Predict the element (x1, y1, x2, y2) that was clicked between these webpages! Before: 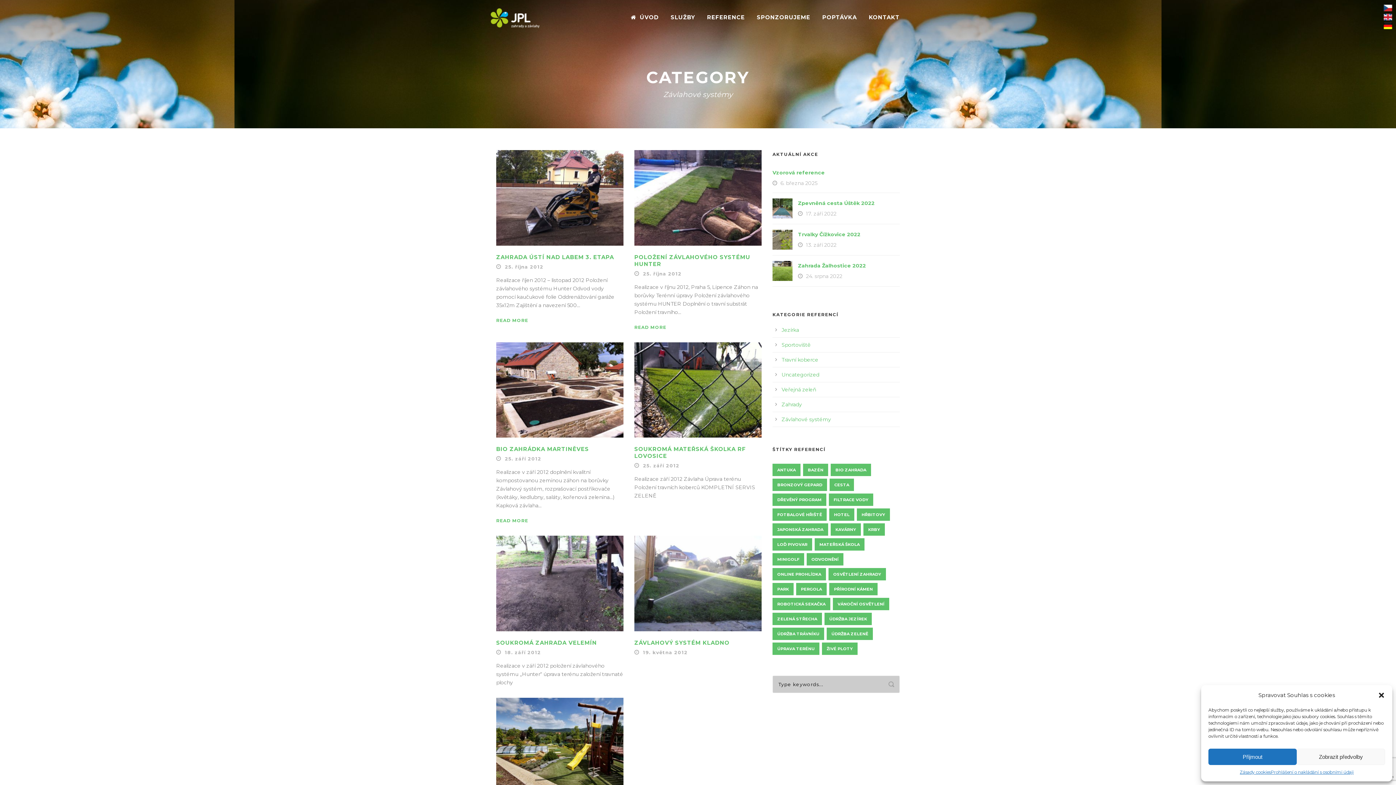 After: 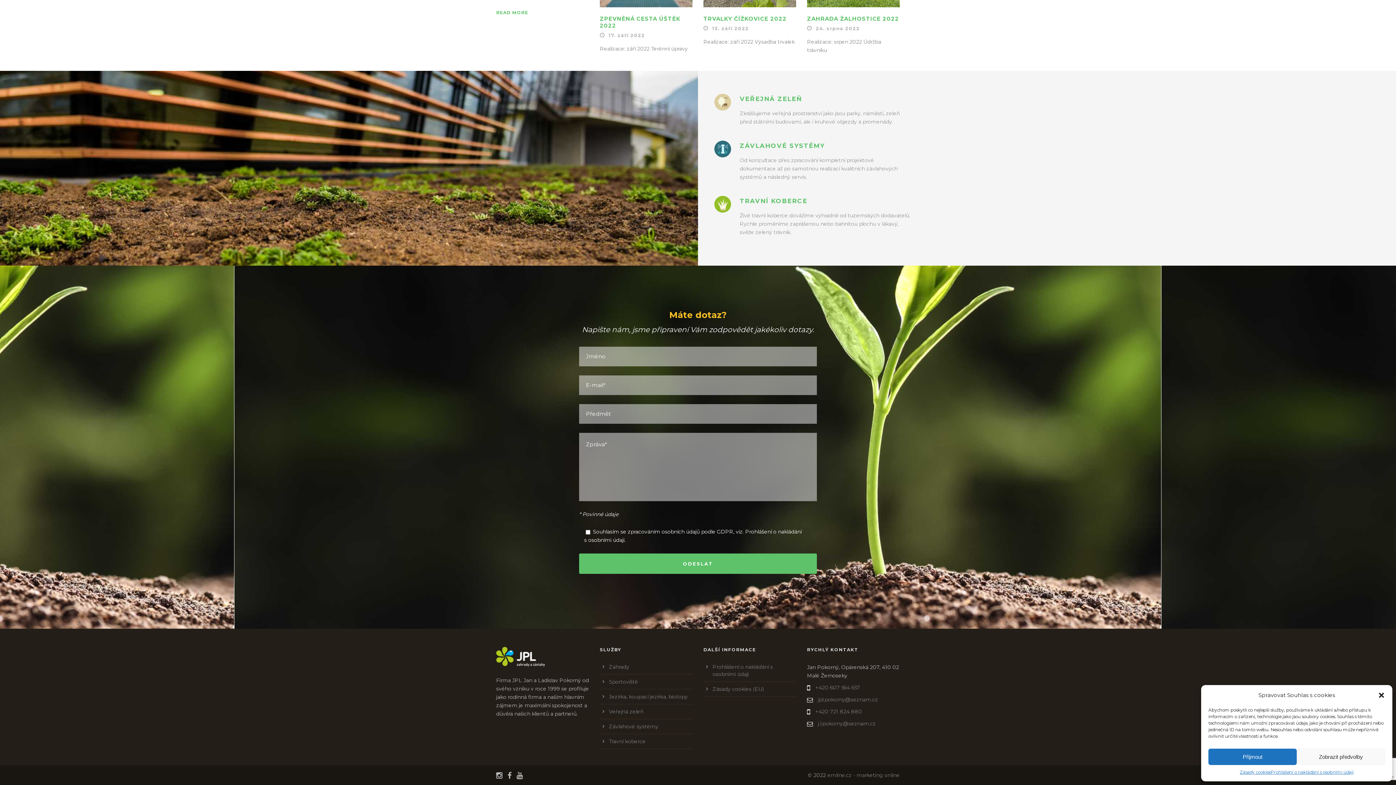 Action: label: POPTÁVKA bbox: (822, 12, 869, 34)